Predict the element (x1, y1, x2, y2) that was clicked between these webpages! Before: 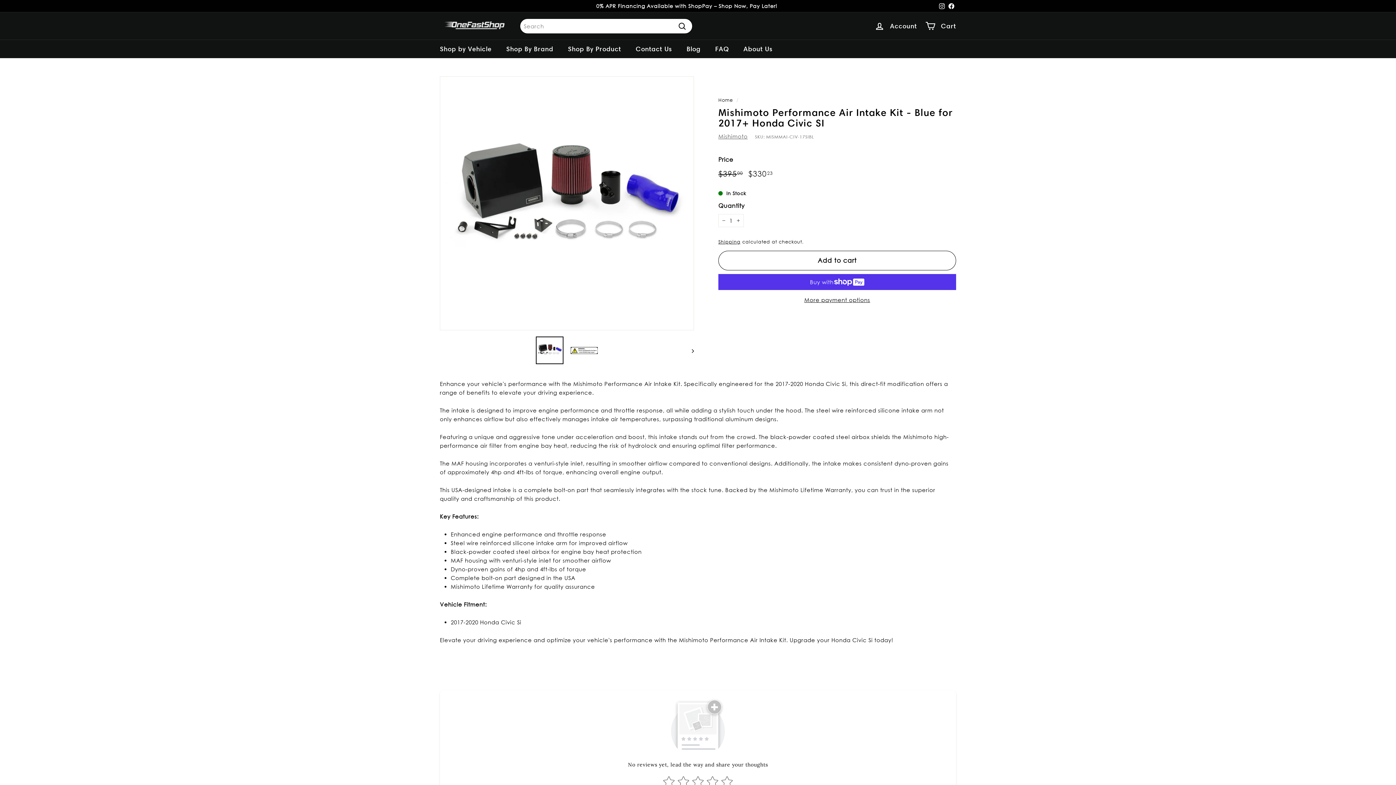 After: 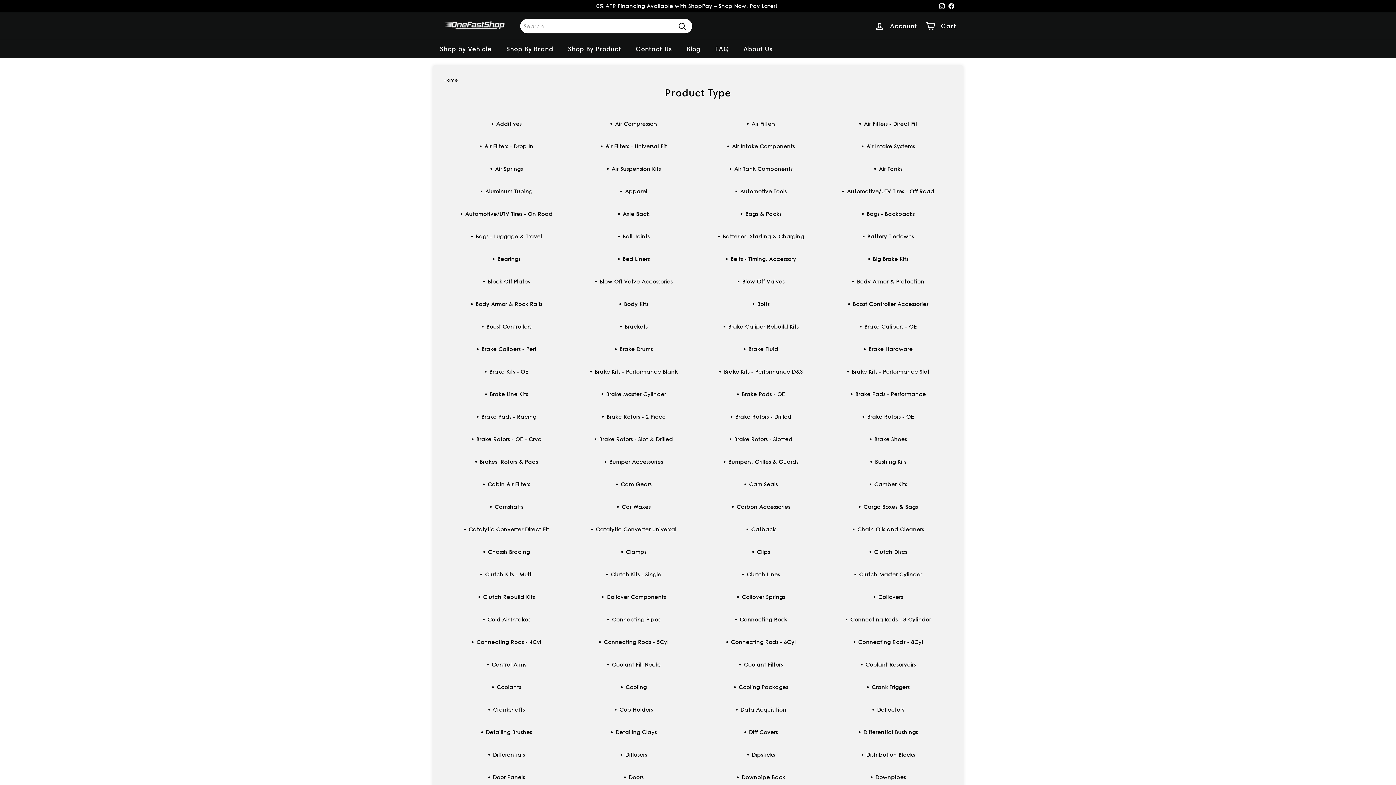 Action: label: Shop By Product bbox: (560, 39, 628, 58)